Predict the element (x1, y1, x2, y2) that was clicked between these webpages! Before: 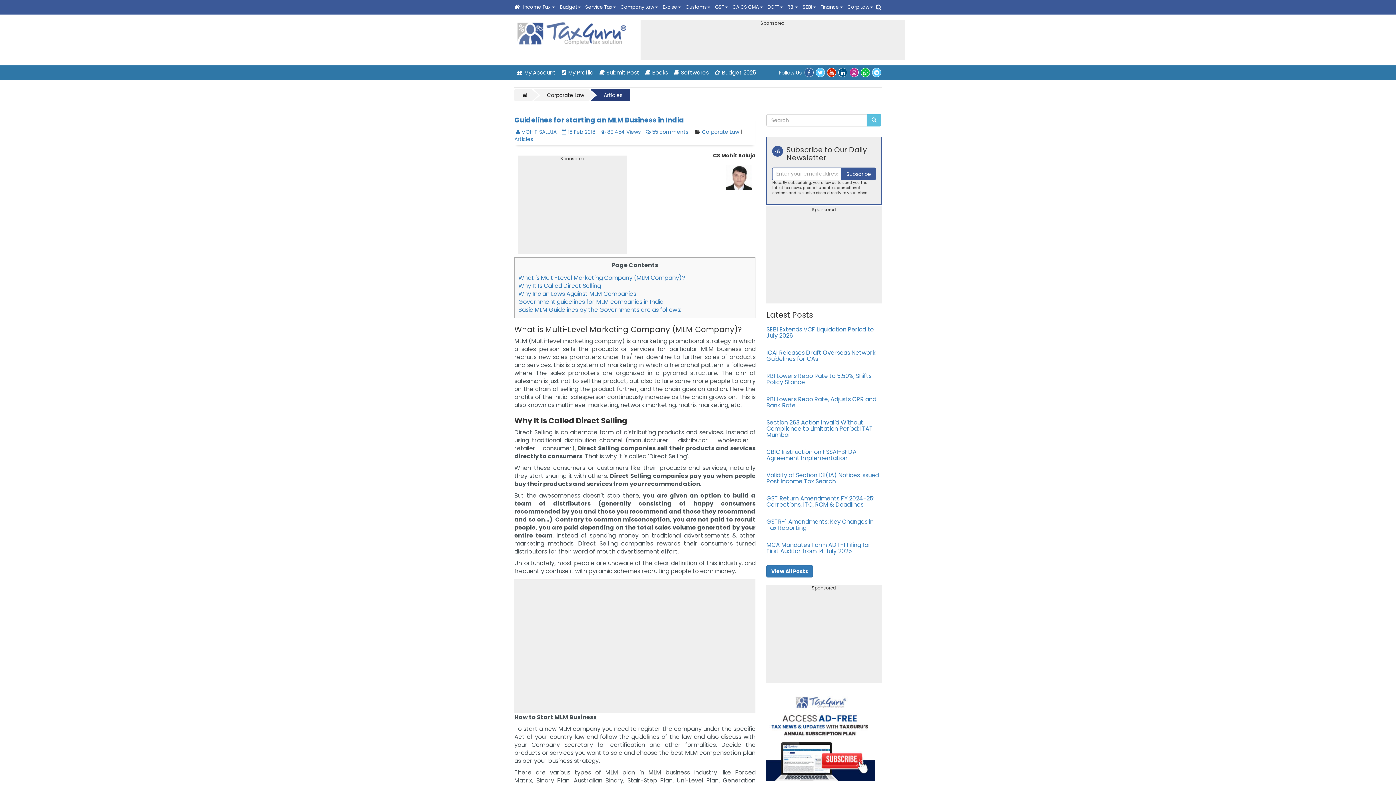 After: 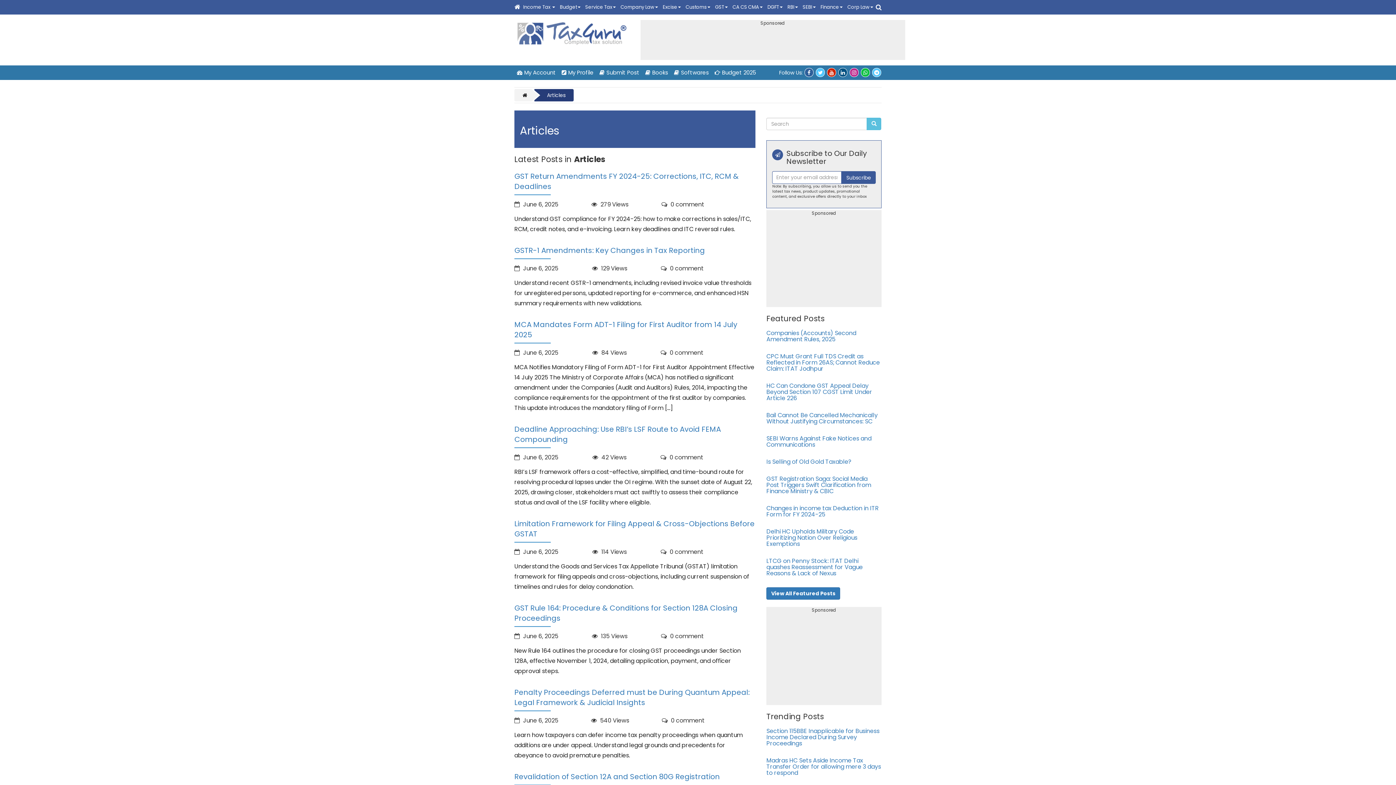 Action: label: Articles bbox: (591, 89, 630, 101)